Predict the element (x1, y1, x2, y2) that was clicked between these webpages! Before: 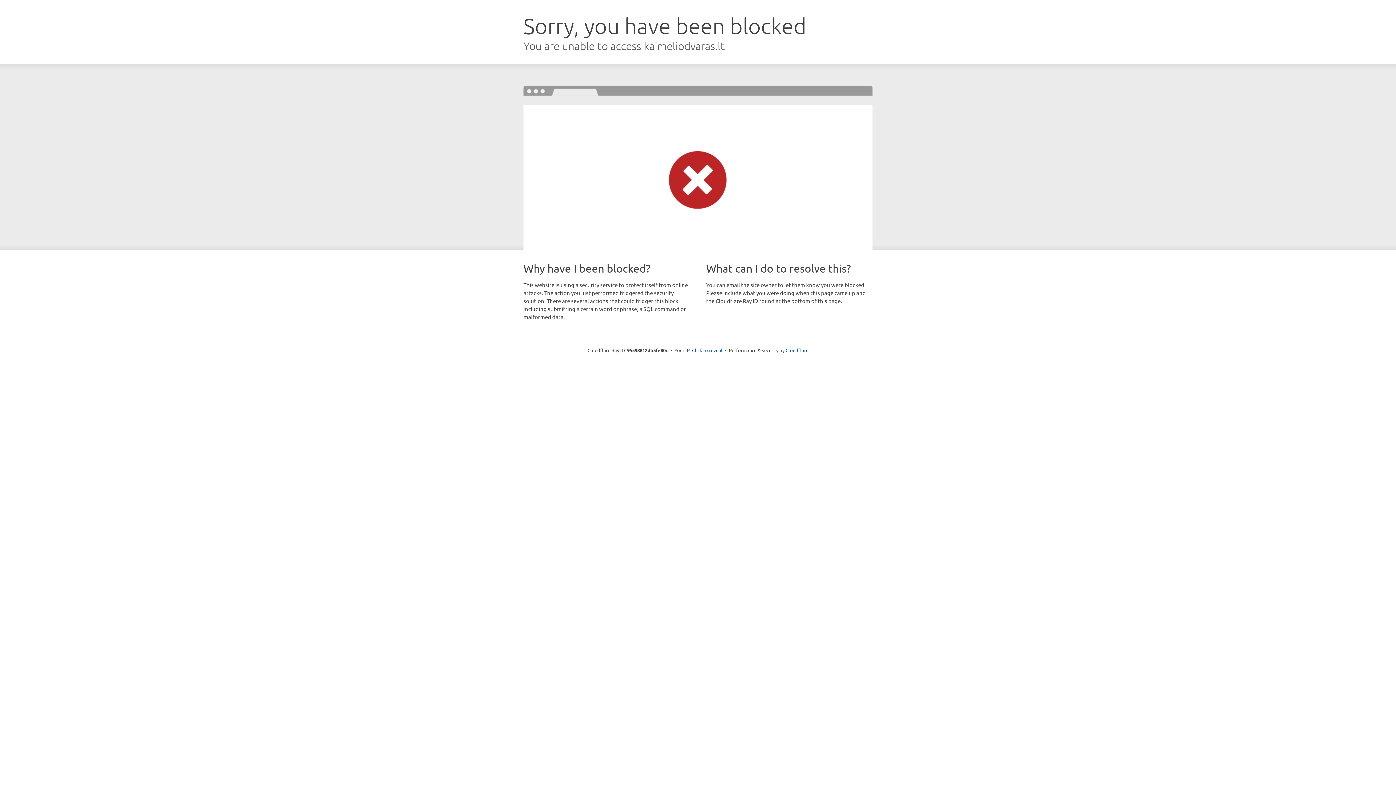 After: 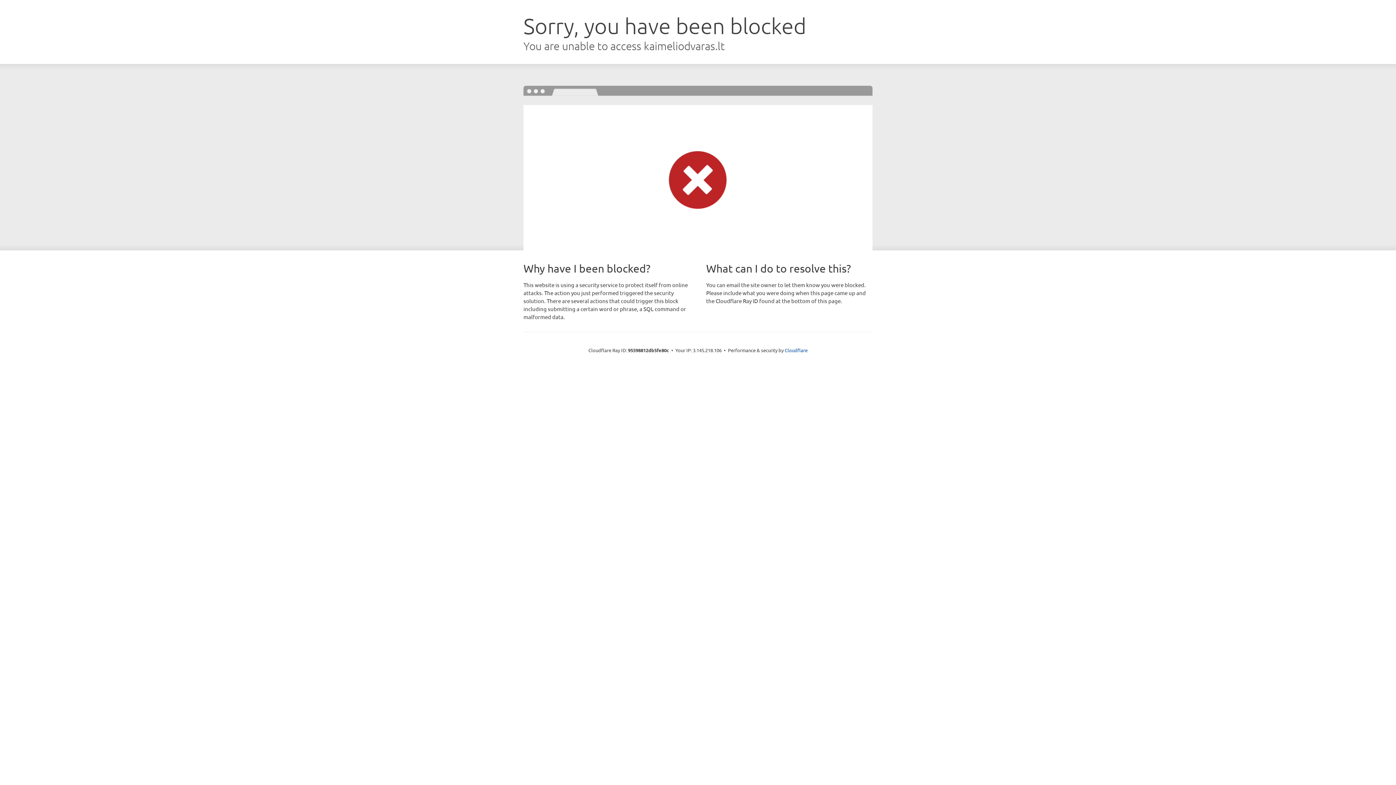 Action: label: Click to reveal bbox: (692, 346, 722, 353)